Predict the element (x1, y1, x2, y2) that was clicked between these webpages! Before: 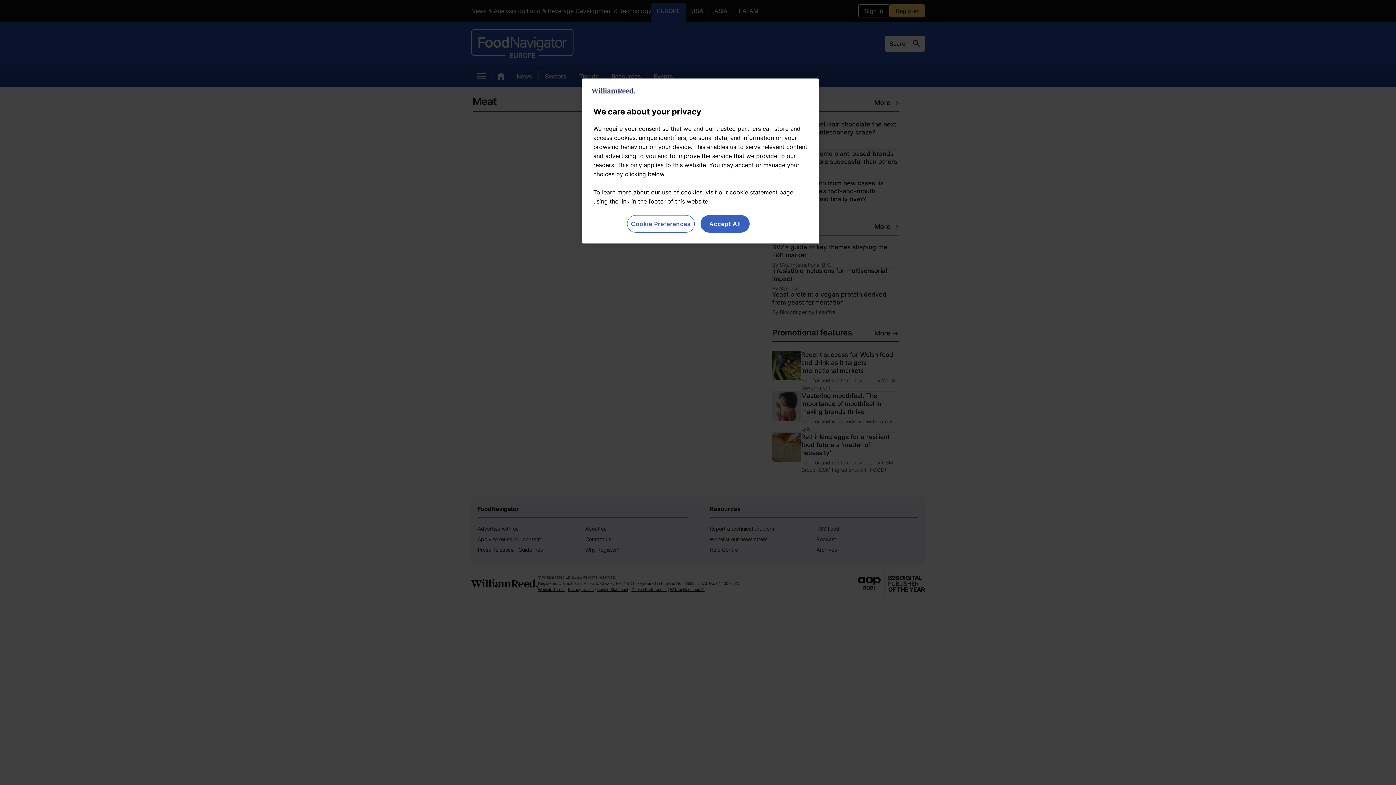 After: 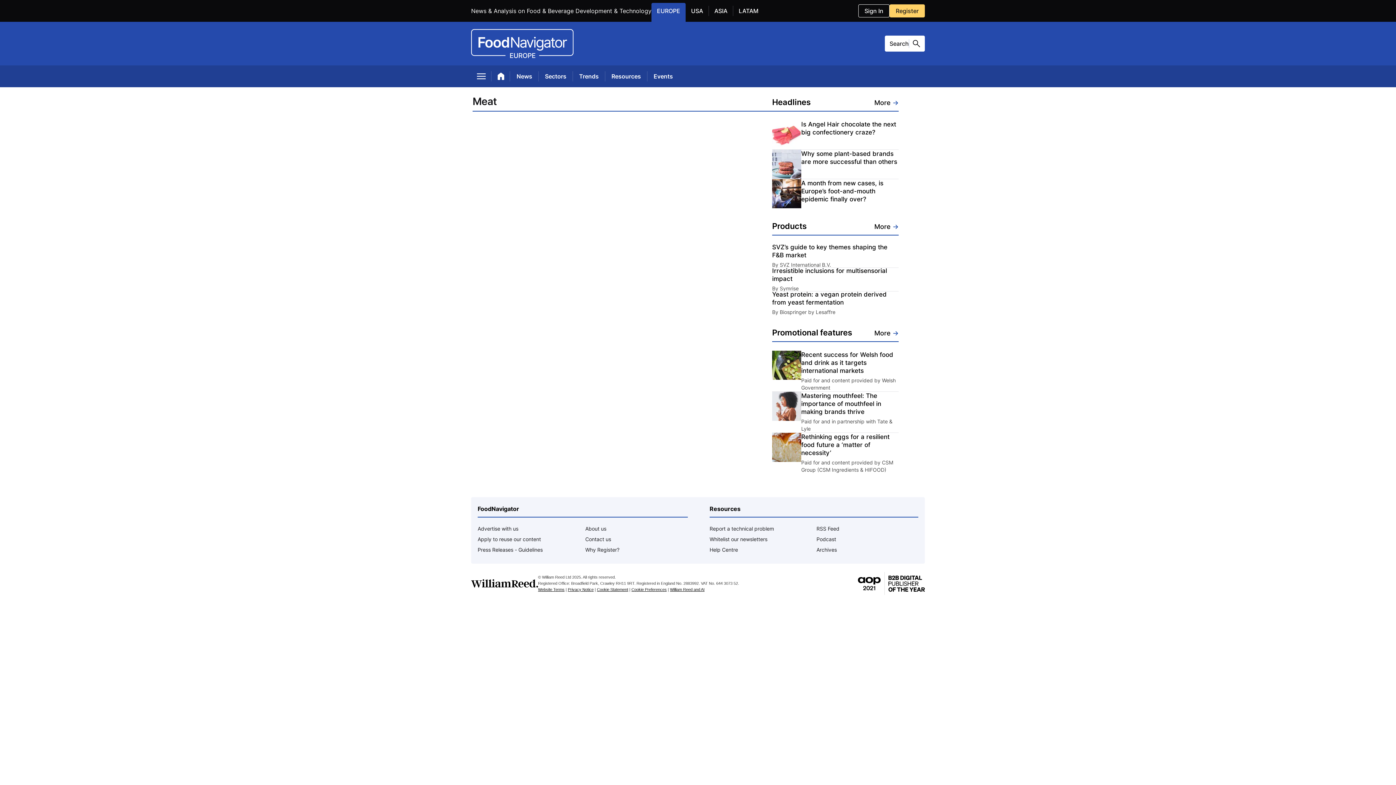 Action: label: Accept All bbox: (700, 215, 749, 232)